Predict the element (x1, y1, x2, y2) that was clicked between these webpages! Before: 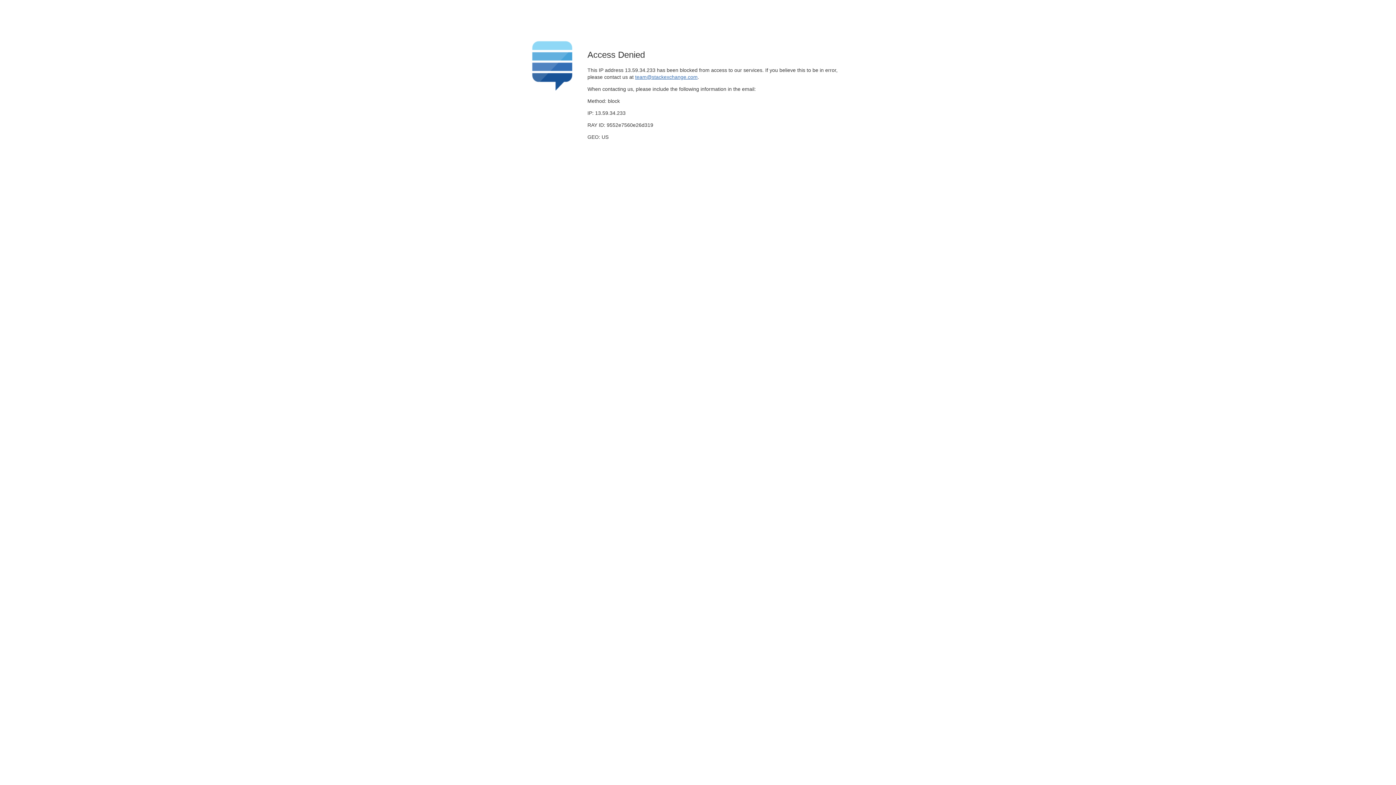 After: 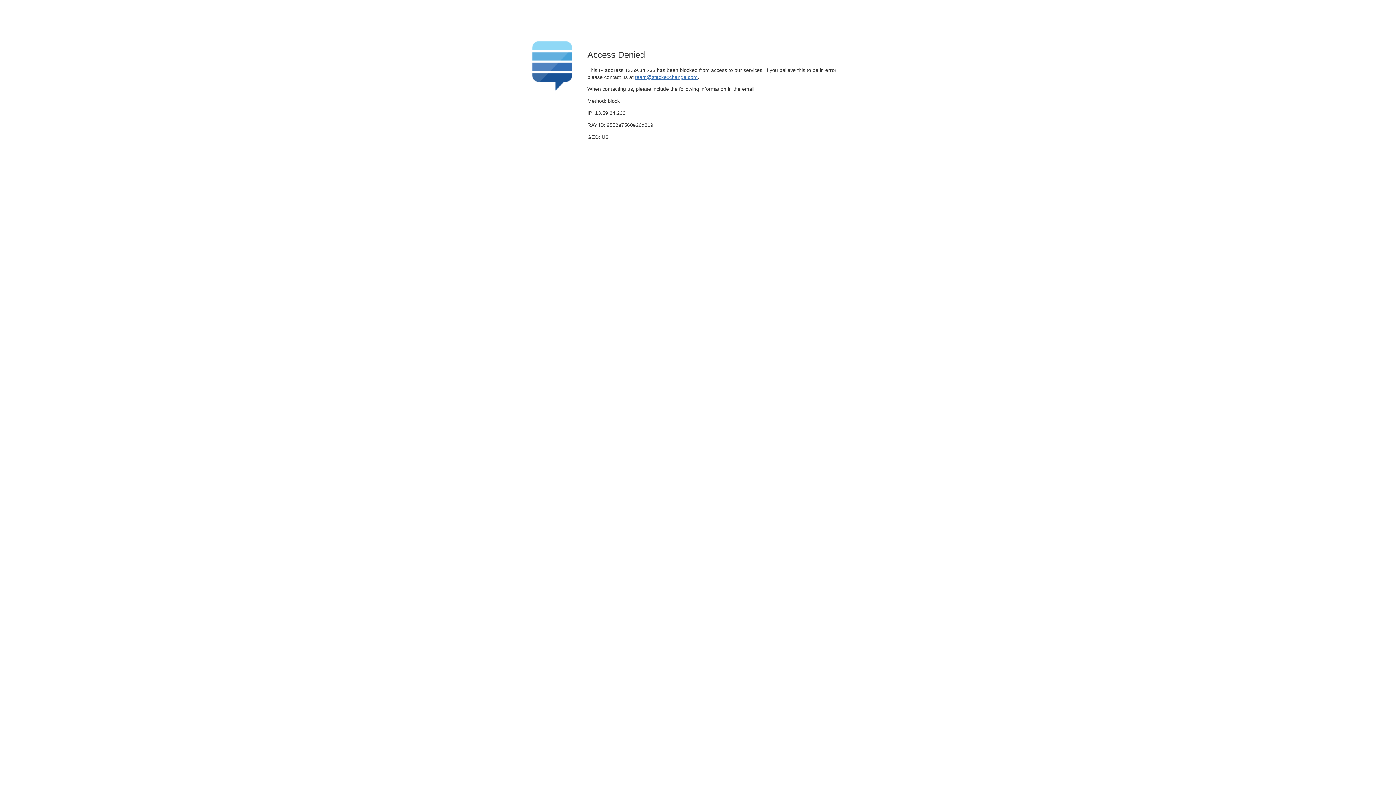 Action: bbox: (635, 74, 697, 79) label: team@stackexchange.com